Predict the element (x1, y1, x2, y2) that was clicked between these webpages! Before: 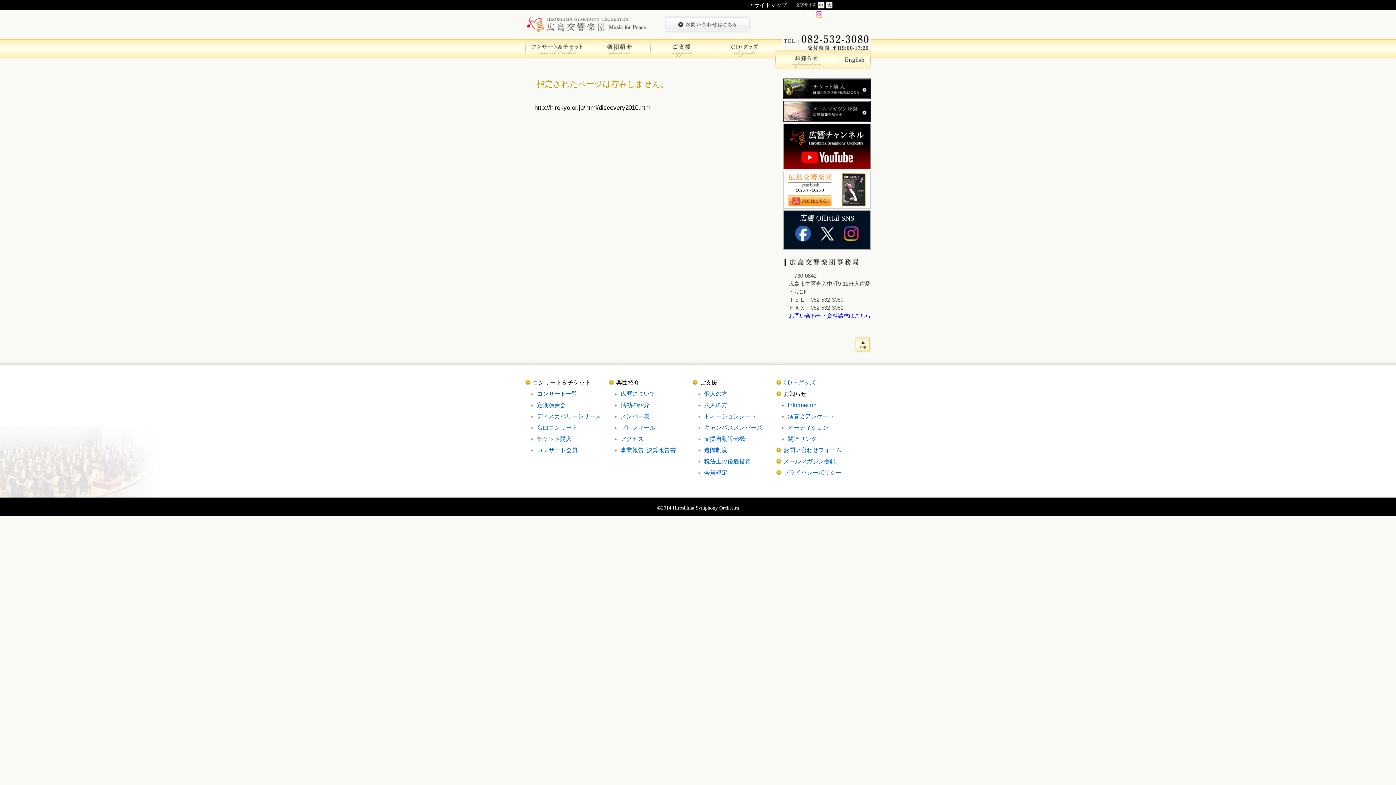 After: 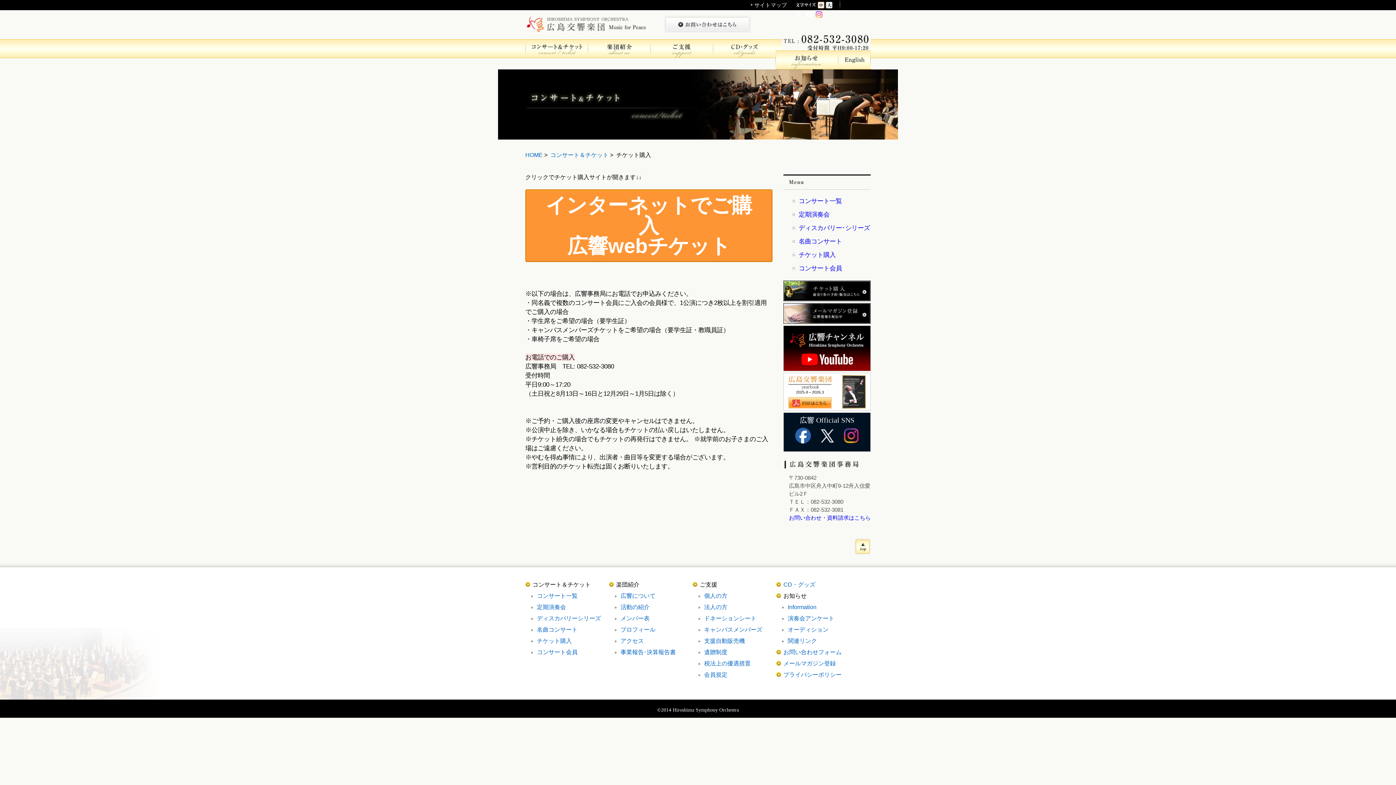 Action: bbox: (783, 77, 870, 85)